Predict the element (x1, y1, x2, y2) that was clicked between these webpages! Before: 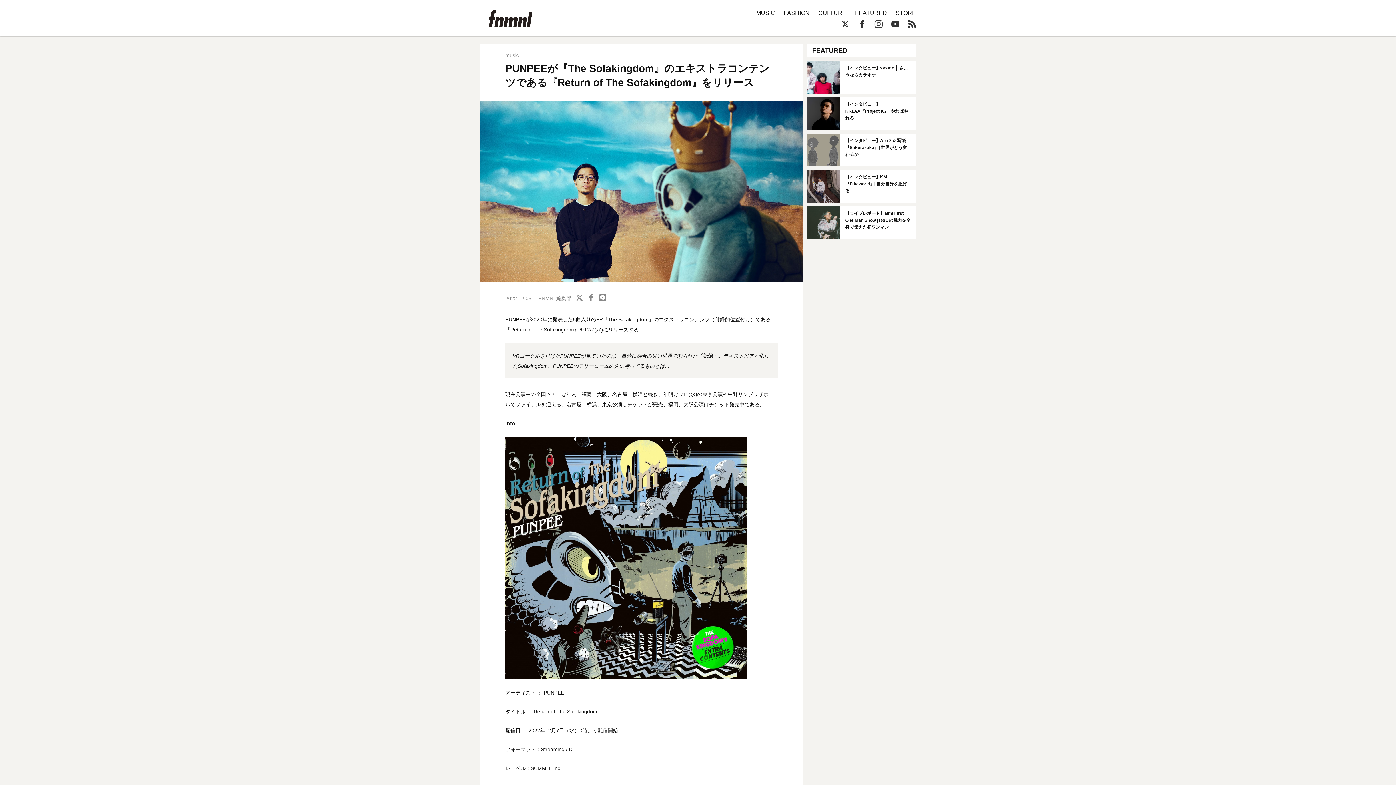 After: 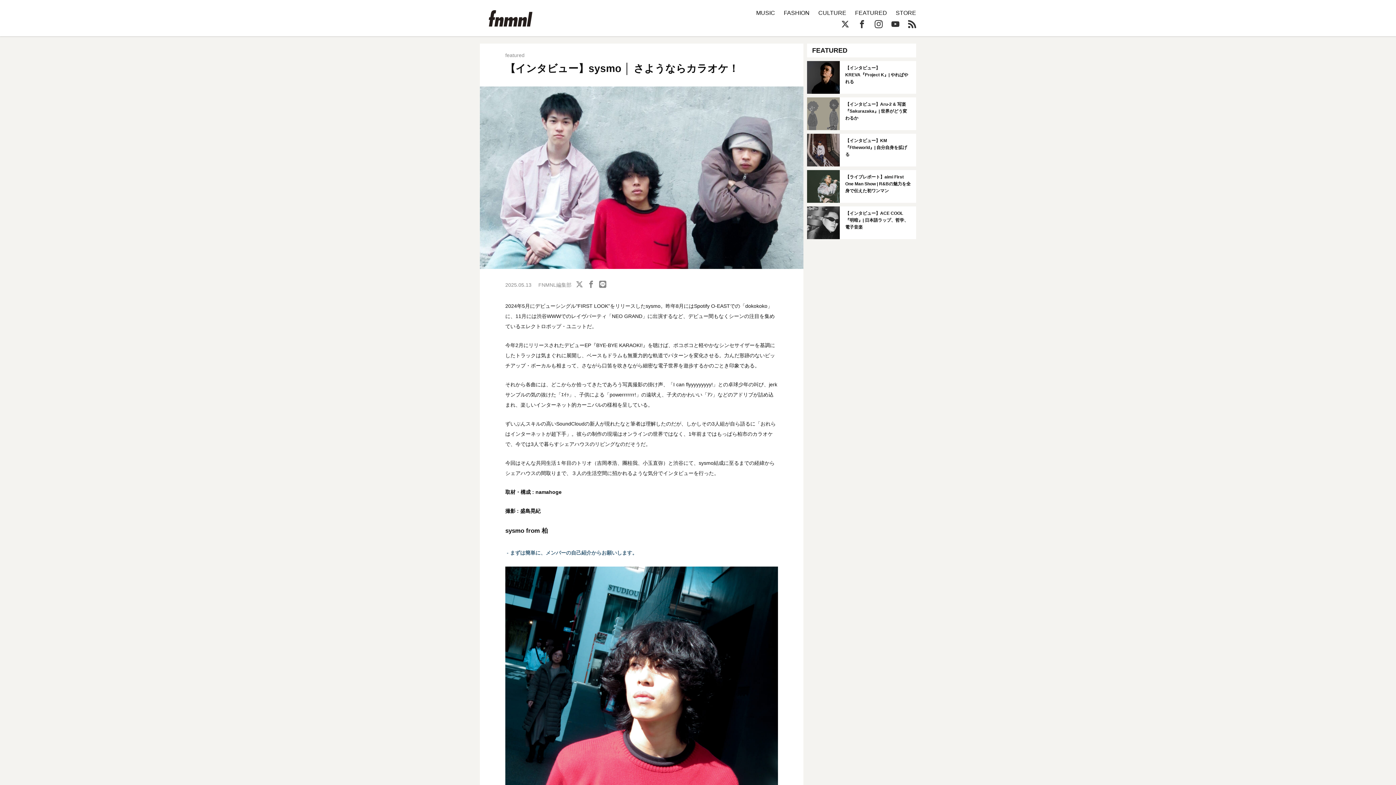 Action: bbox: (807, 61, 916, 93)